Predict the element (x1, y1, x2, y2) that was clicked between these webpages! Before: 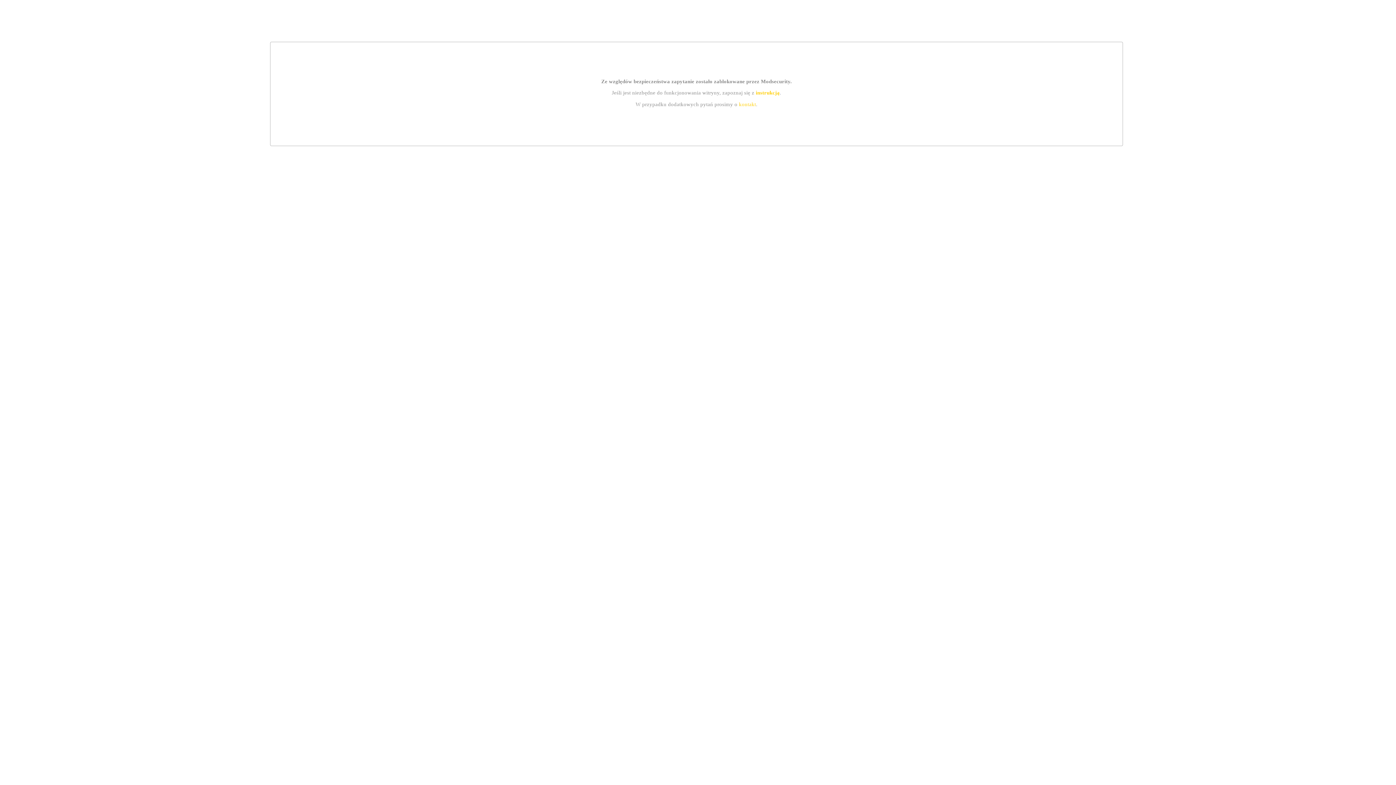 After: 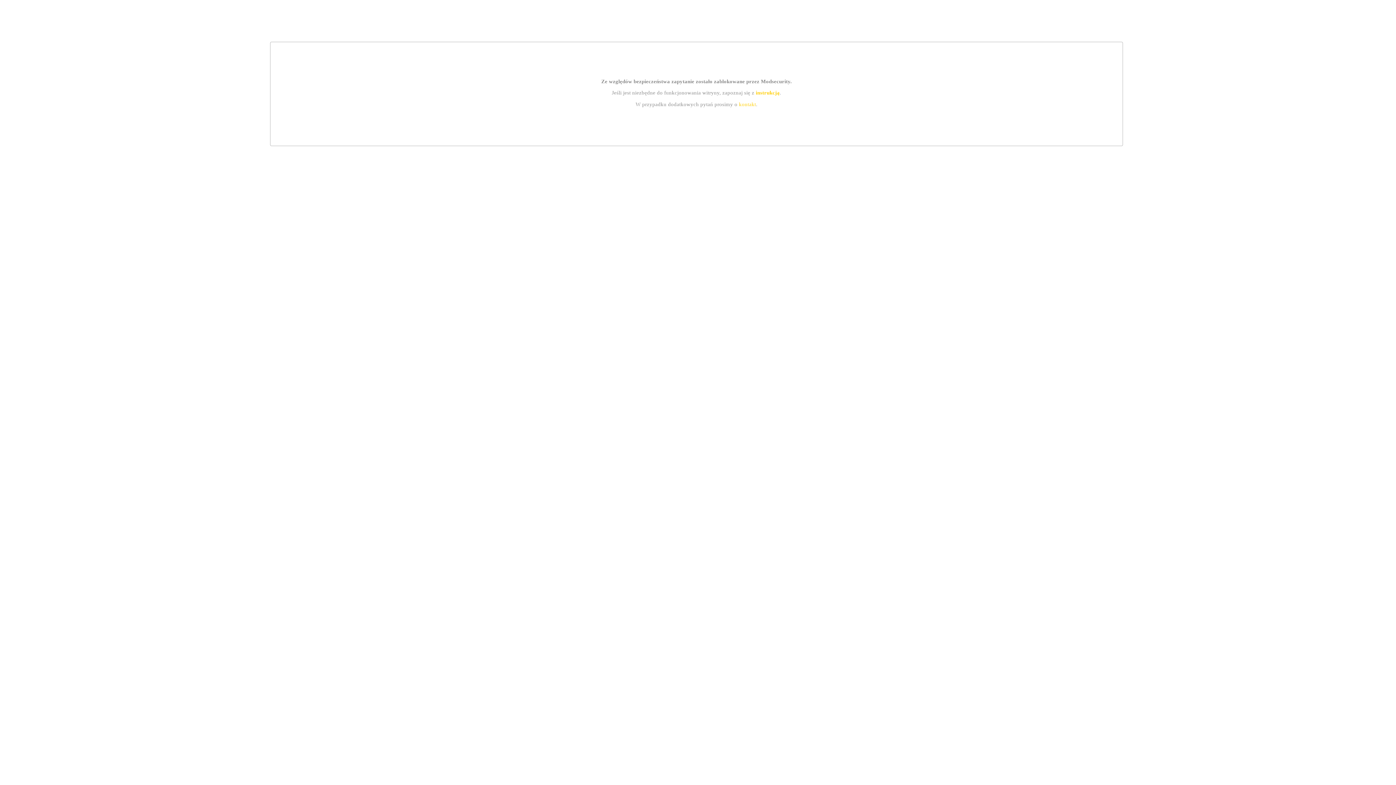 Action: label: instrukcją bbox: (755, 89, 779, 95)